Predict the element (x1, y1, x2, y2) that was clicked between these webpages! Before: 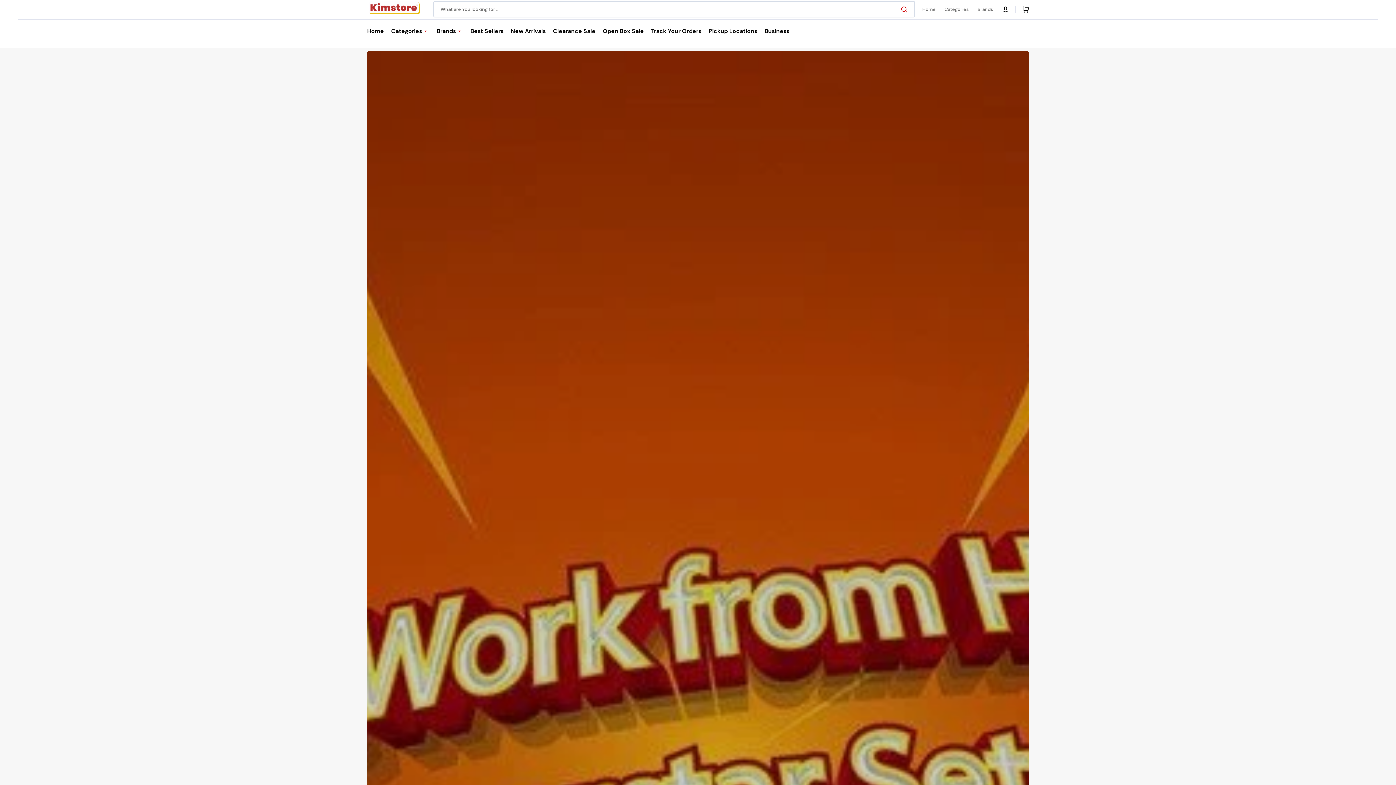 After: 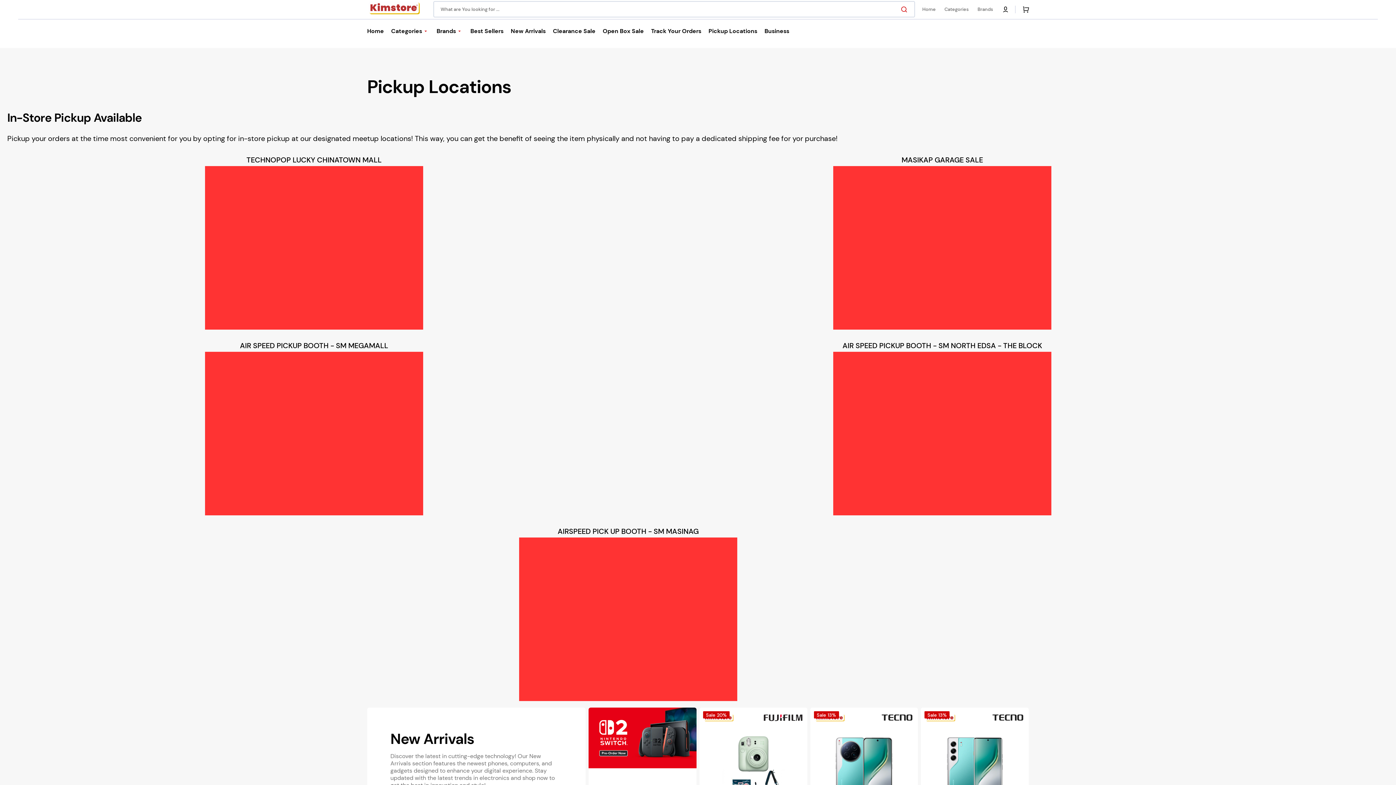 Action: label: Pickup Locations bbox: (705, 18, 761, 43)